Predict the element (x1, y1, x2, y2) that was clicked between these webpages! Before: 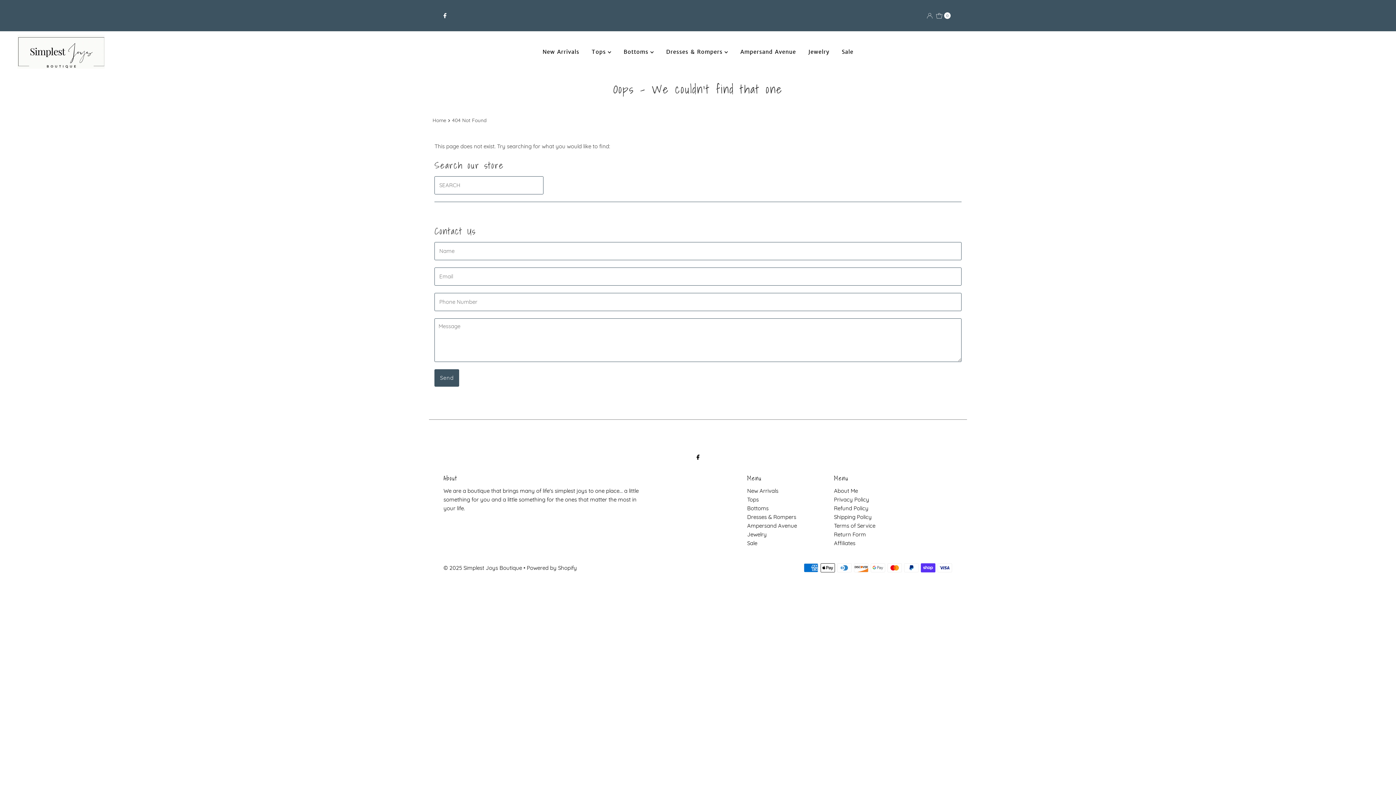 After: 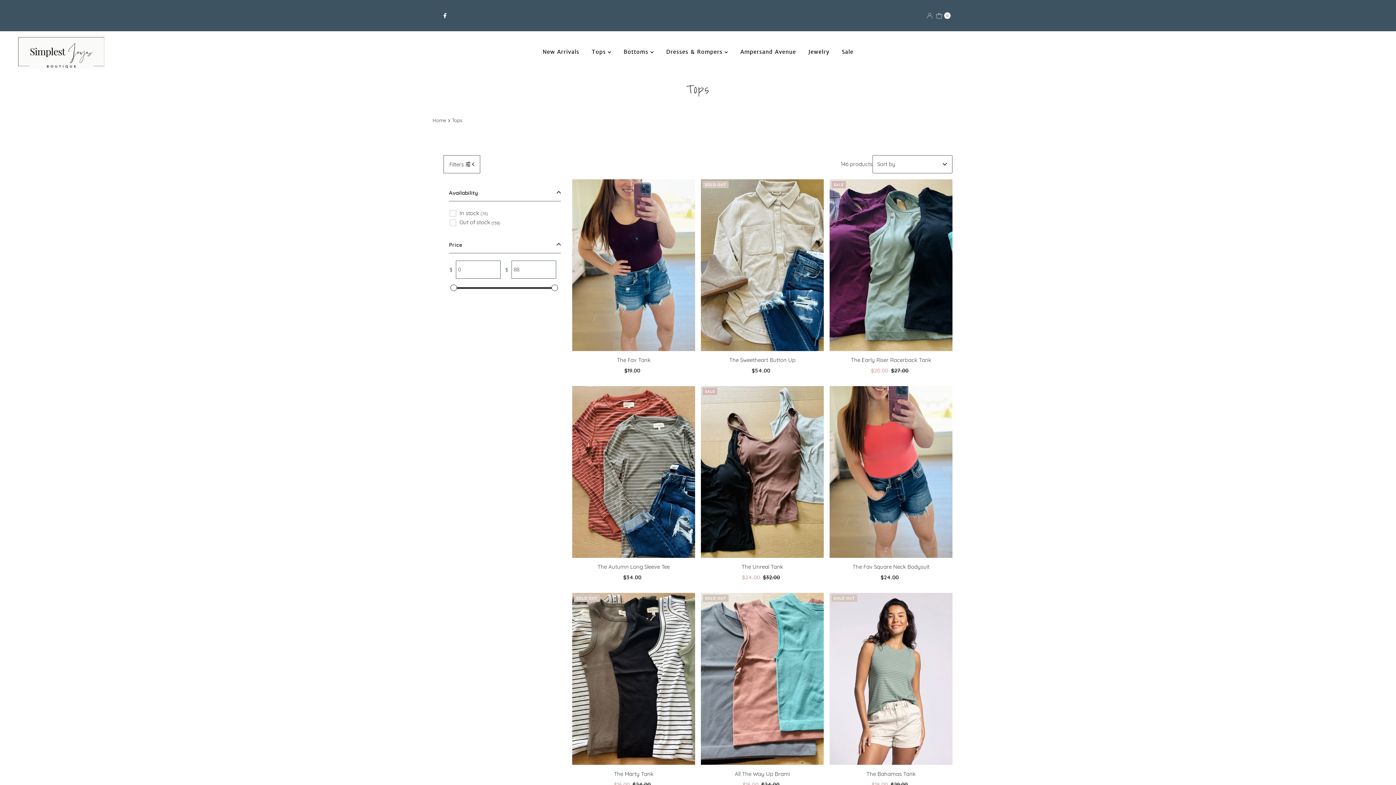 Action: bbox: (586, 46, 616, 57) label: Tops 